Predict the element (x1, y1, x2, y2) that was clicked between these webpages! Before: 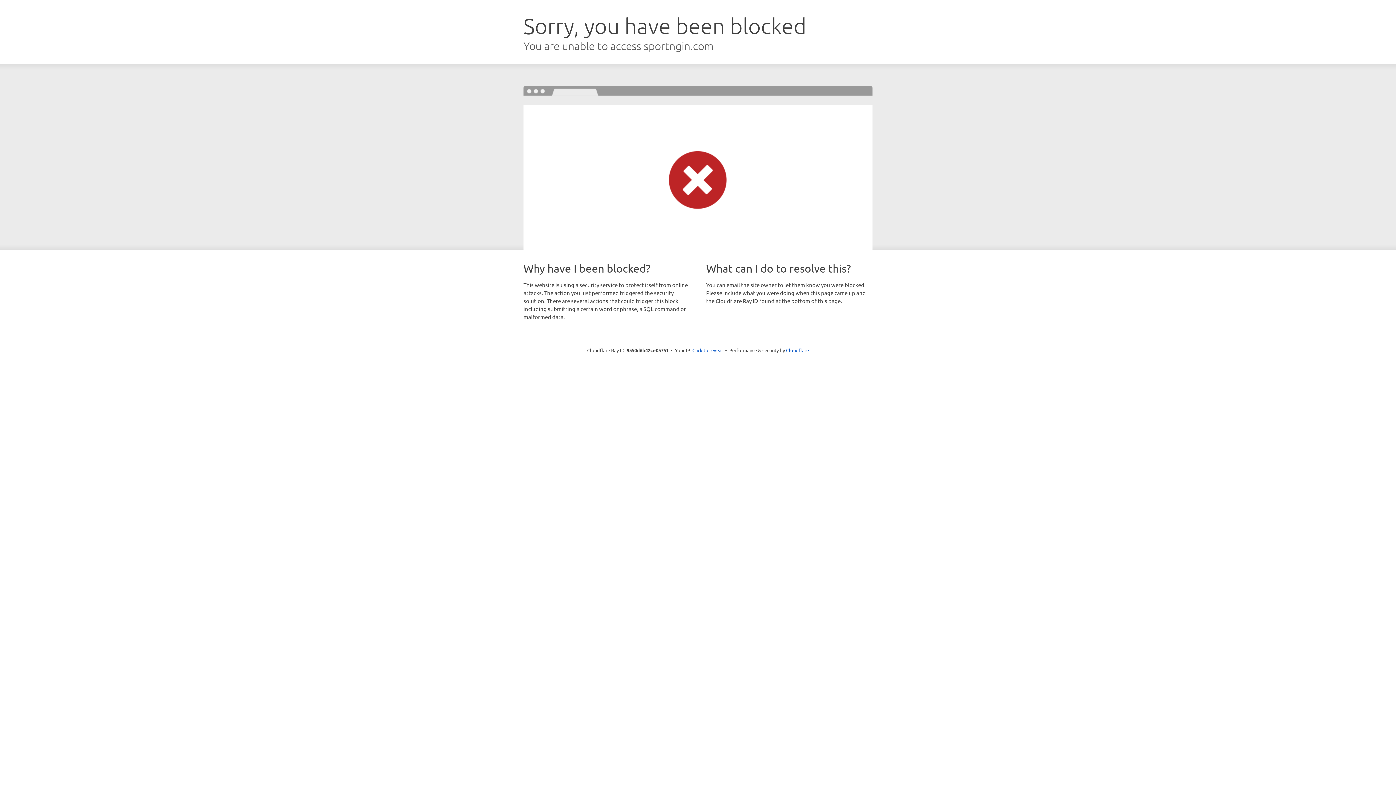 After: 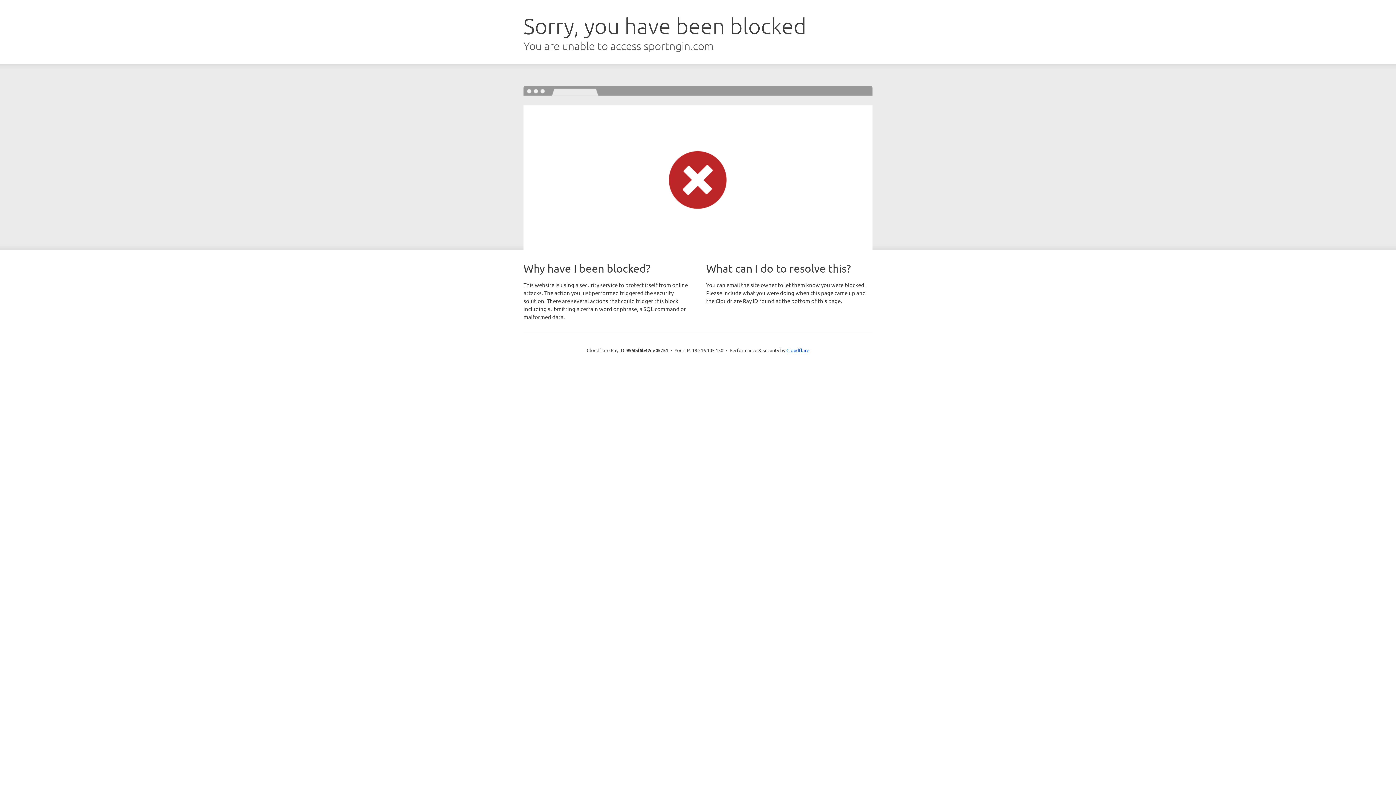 Action: label: Click to reveal bbox: (692, 346, 723, 353)